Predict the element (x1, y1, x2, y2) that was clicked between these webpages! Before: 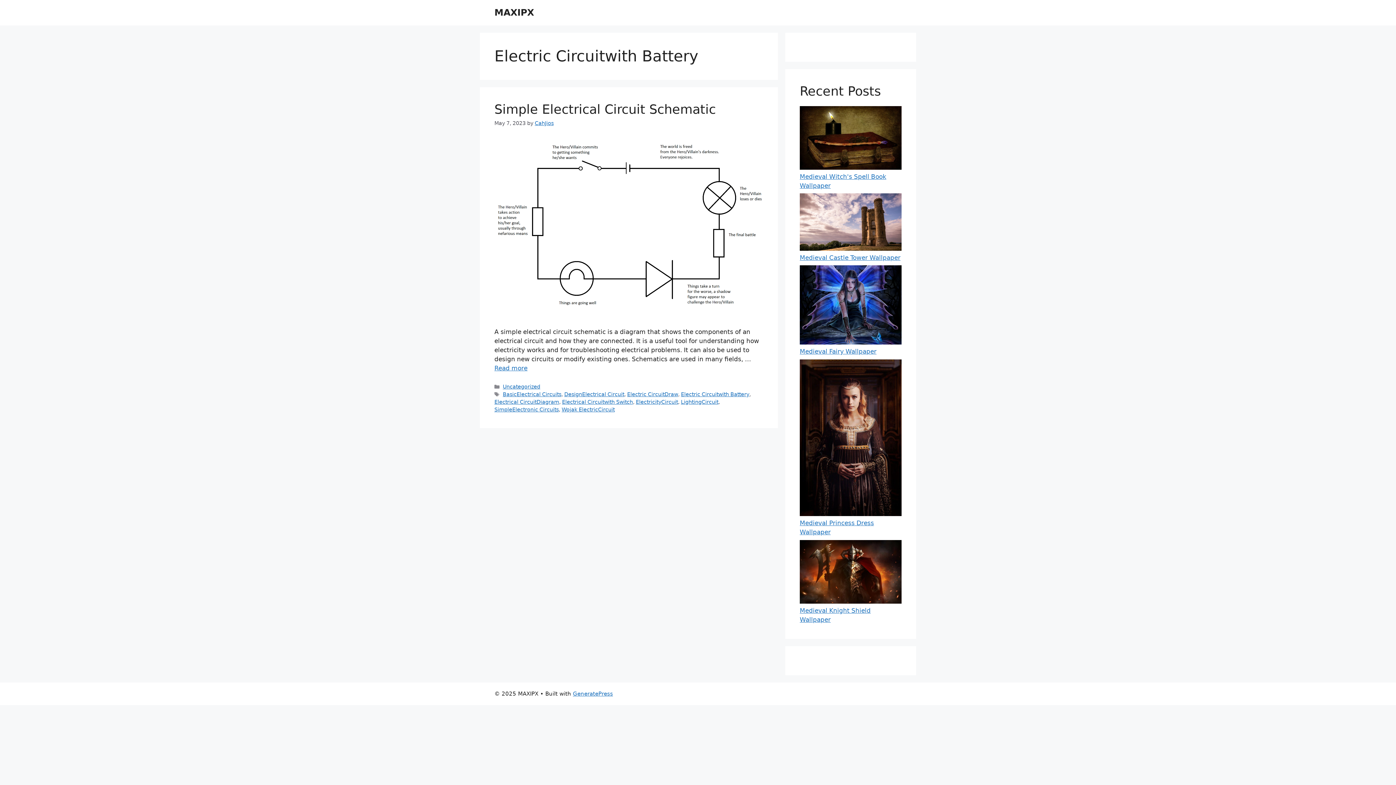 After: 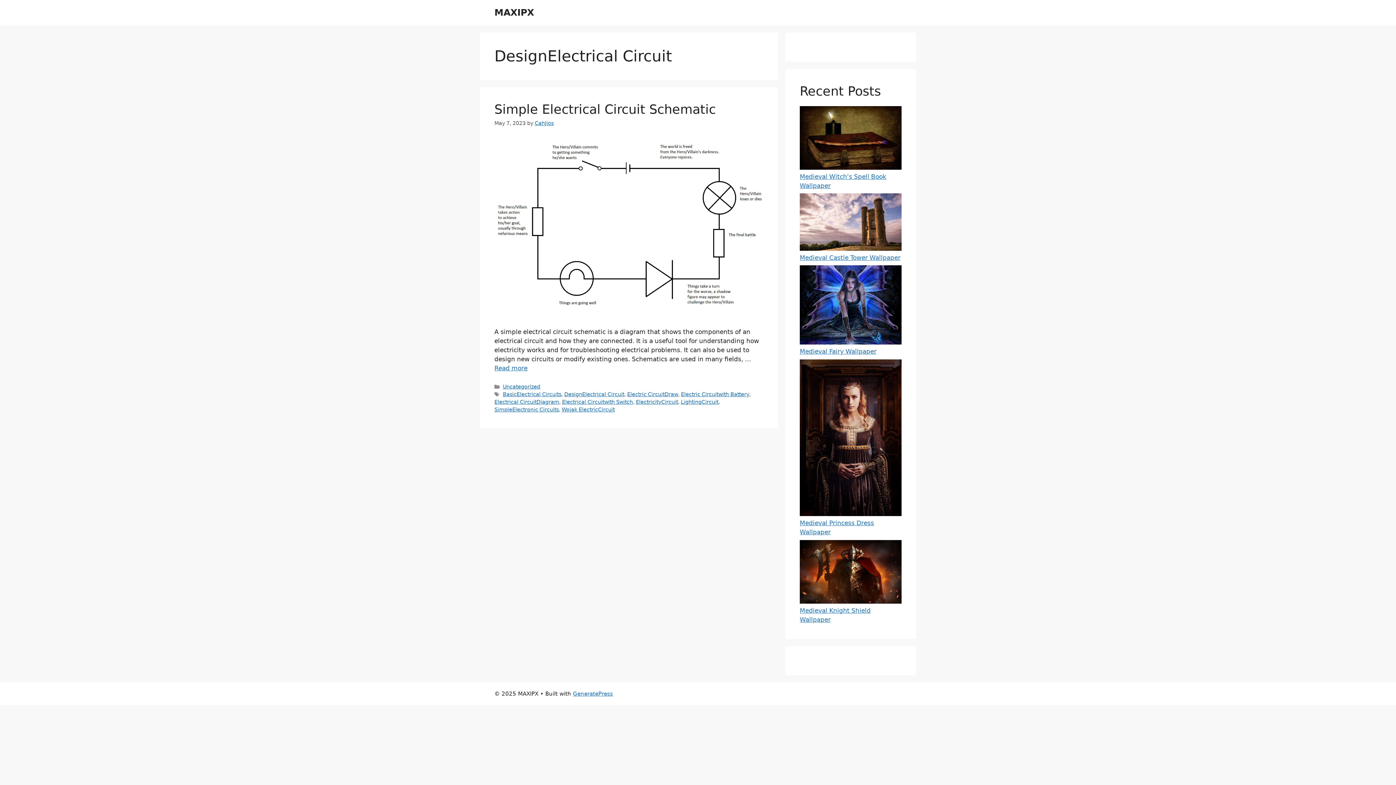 Action: bbox: (564, 391, 624, 397) label: DesignElectrical Circuit